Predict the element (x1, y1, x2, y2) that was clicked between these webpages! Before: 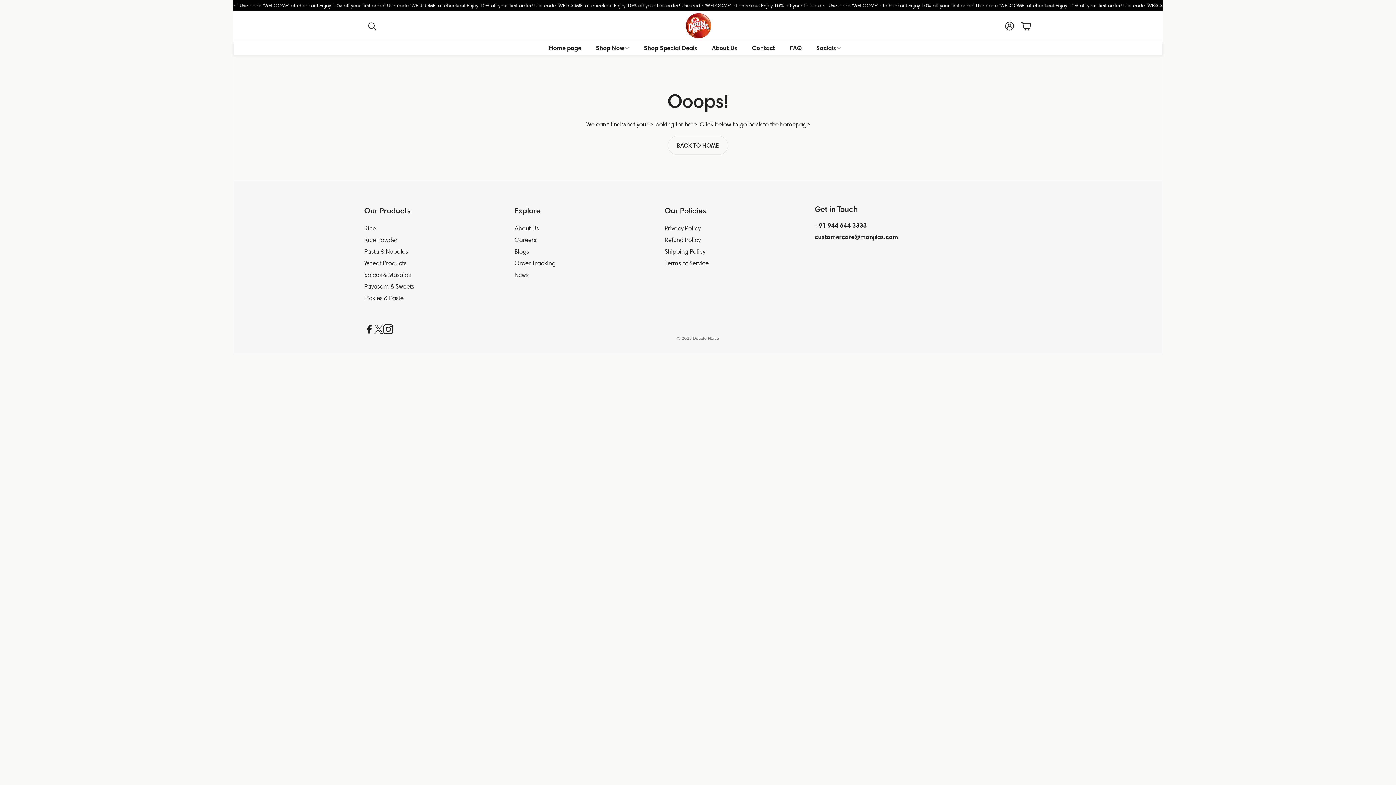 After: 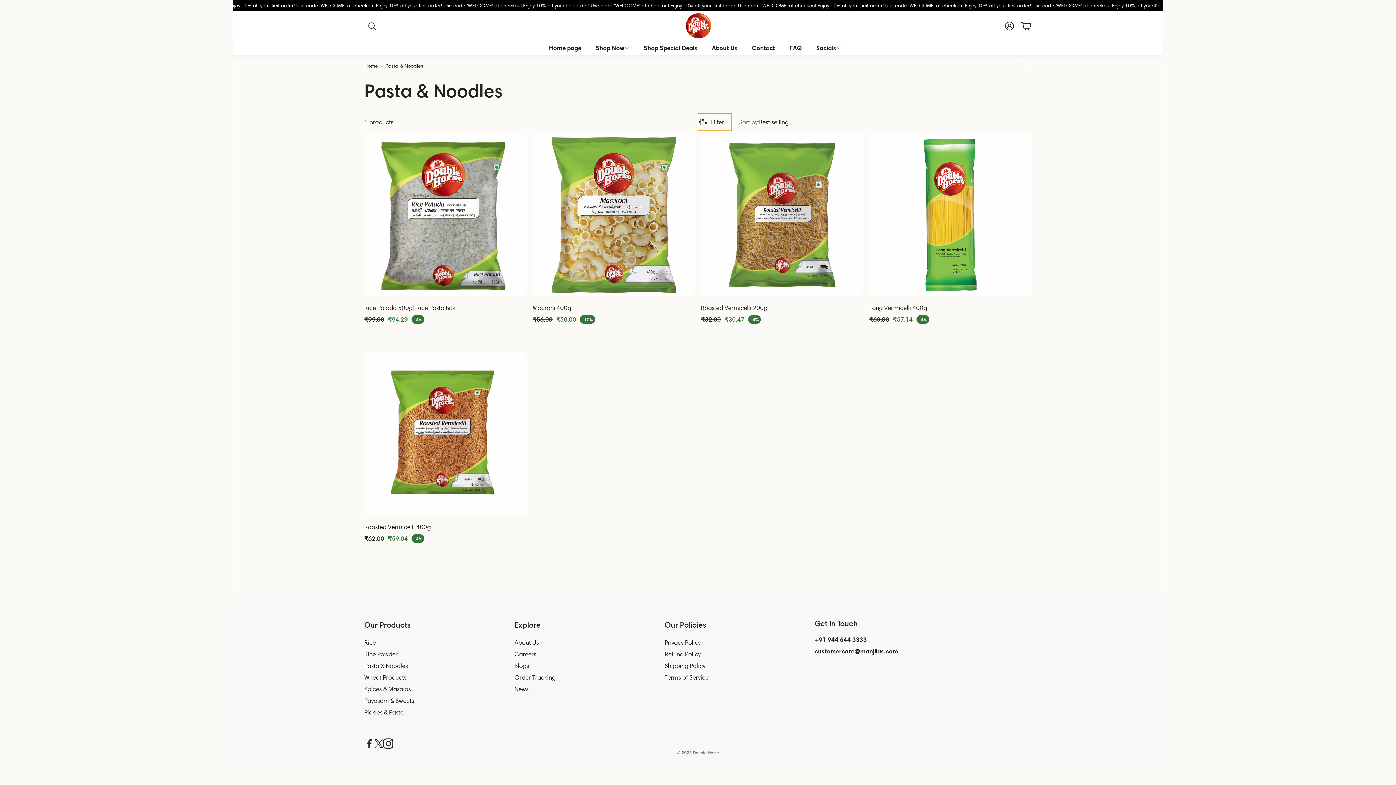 Action: bbox: (364, 248, 408, 255) label: Pasta & Noodles